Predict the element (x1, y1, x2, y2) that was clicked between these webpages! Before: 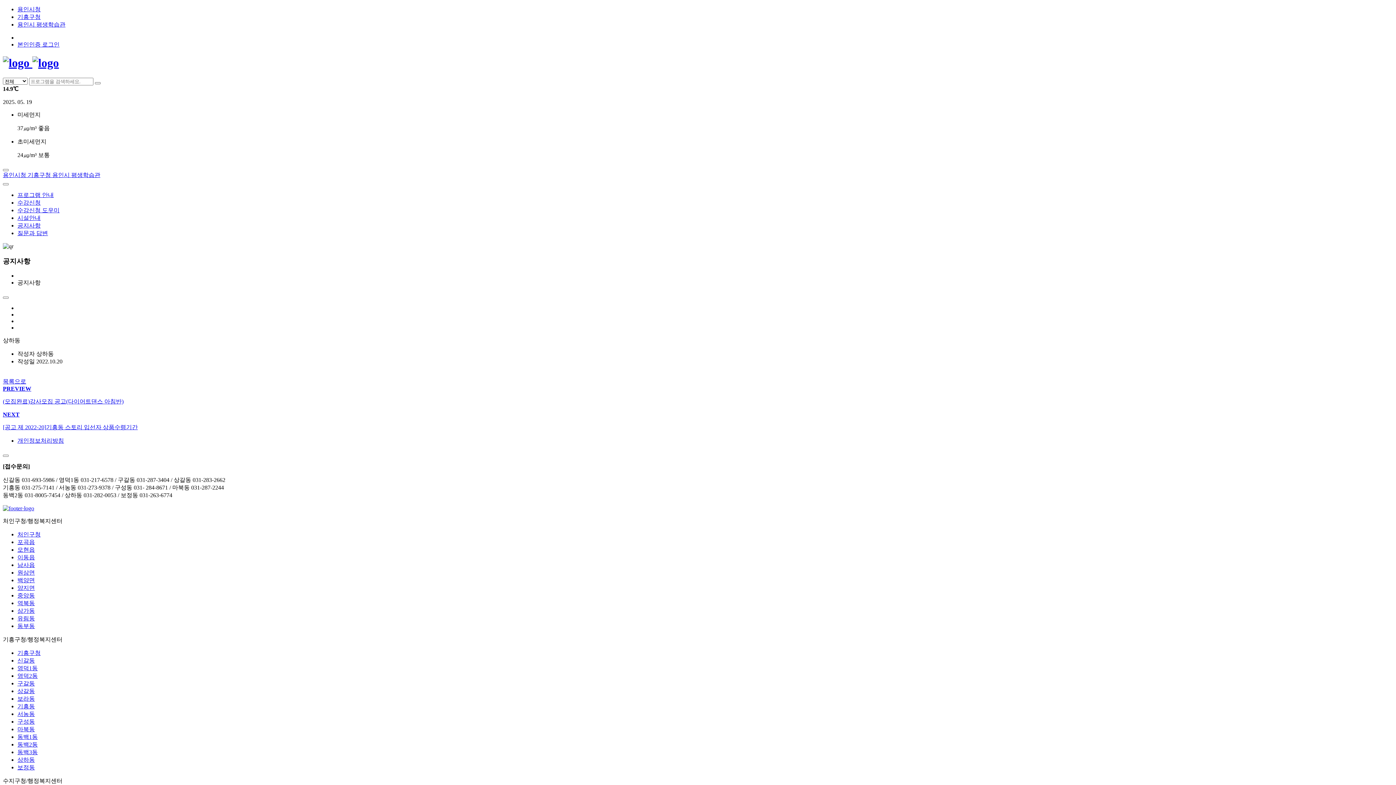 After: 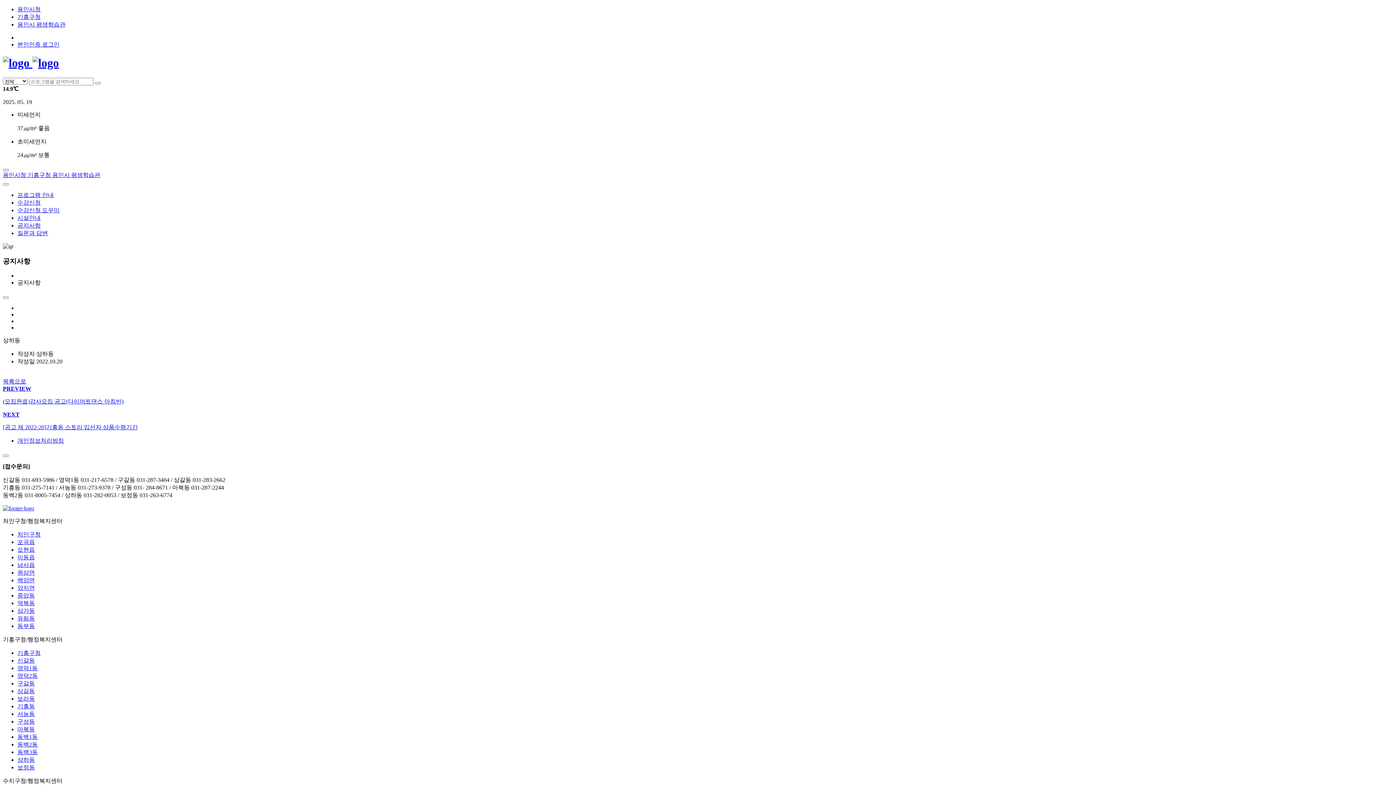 Action: bbox: (17, 719, 34, 725) label: 구성동